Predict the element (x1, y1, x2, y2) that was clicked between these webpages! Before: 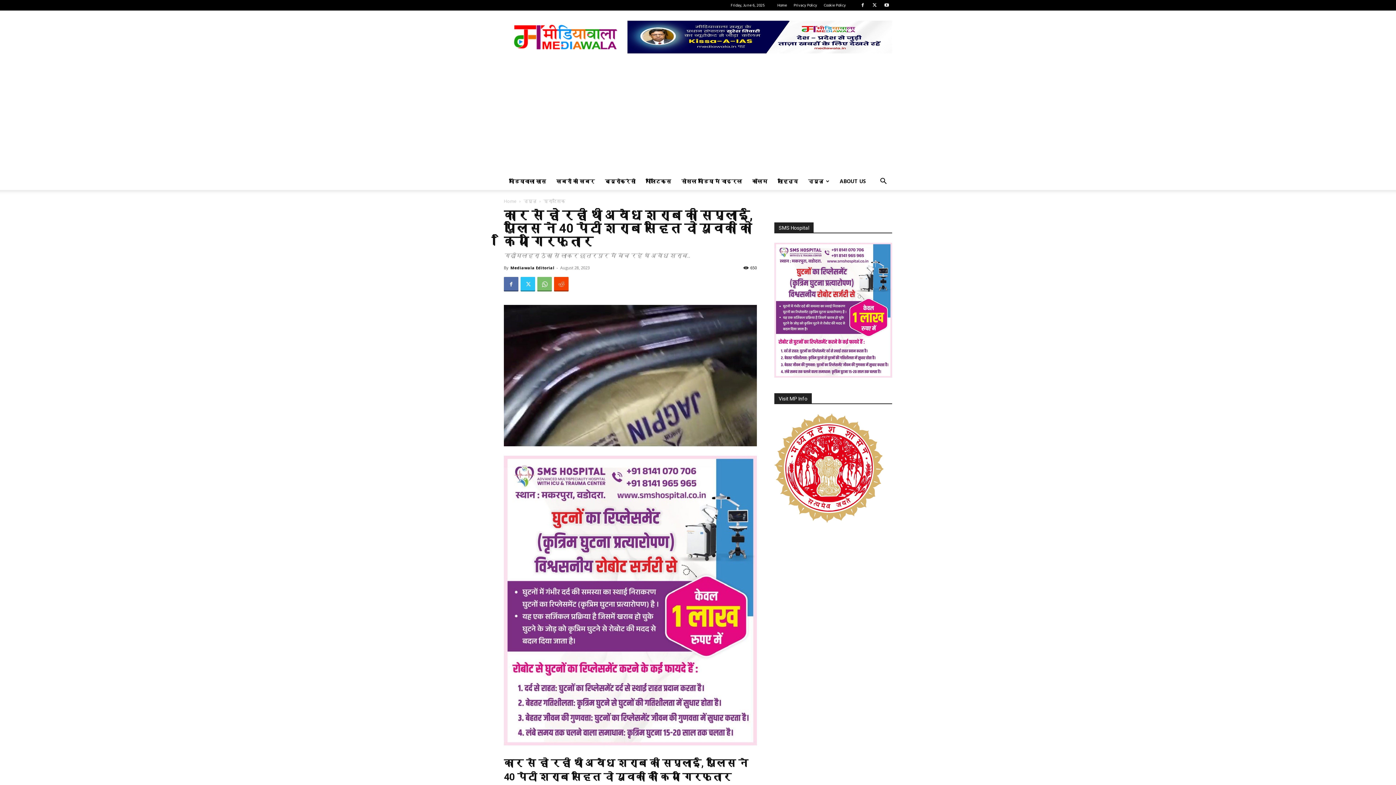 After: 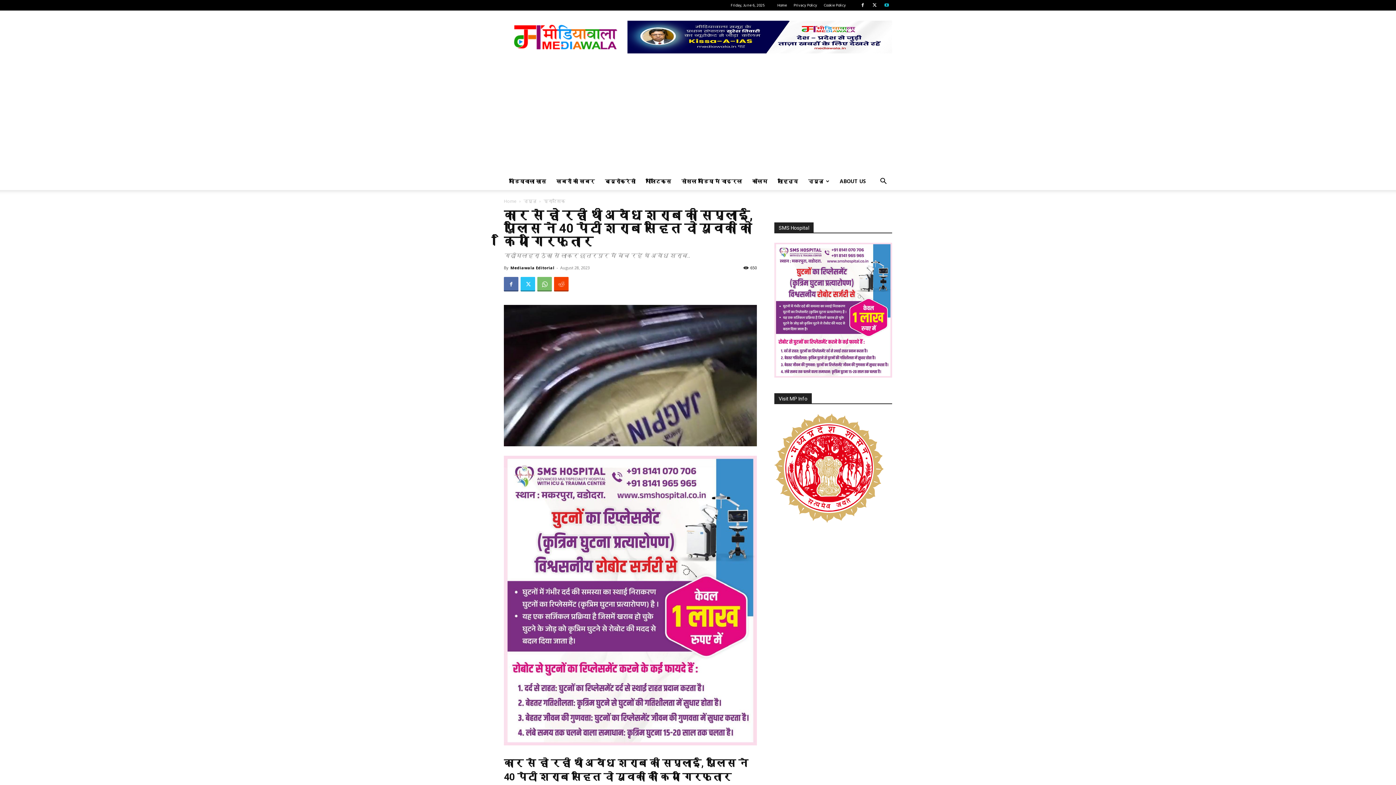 Action: bbox: (881, 0, 892, 10)